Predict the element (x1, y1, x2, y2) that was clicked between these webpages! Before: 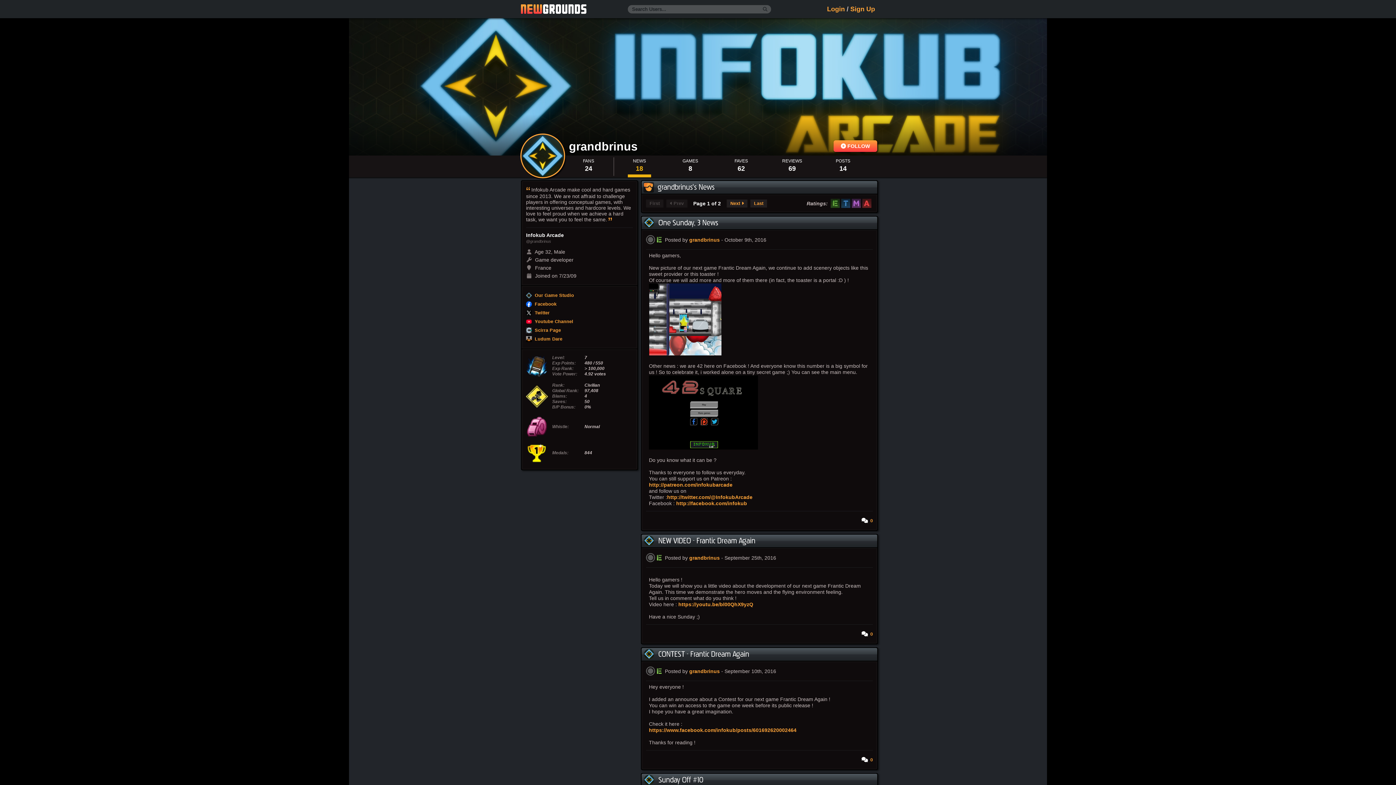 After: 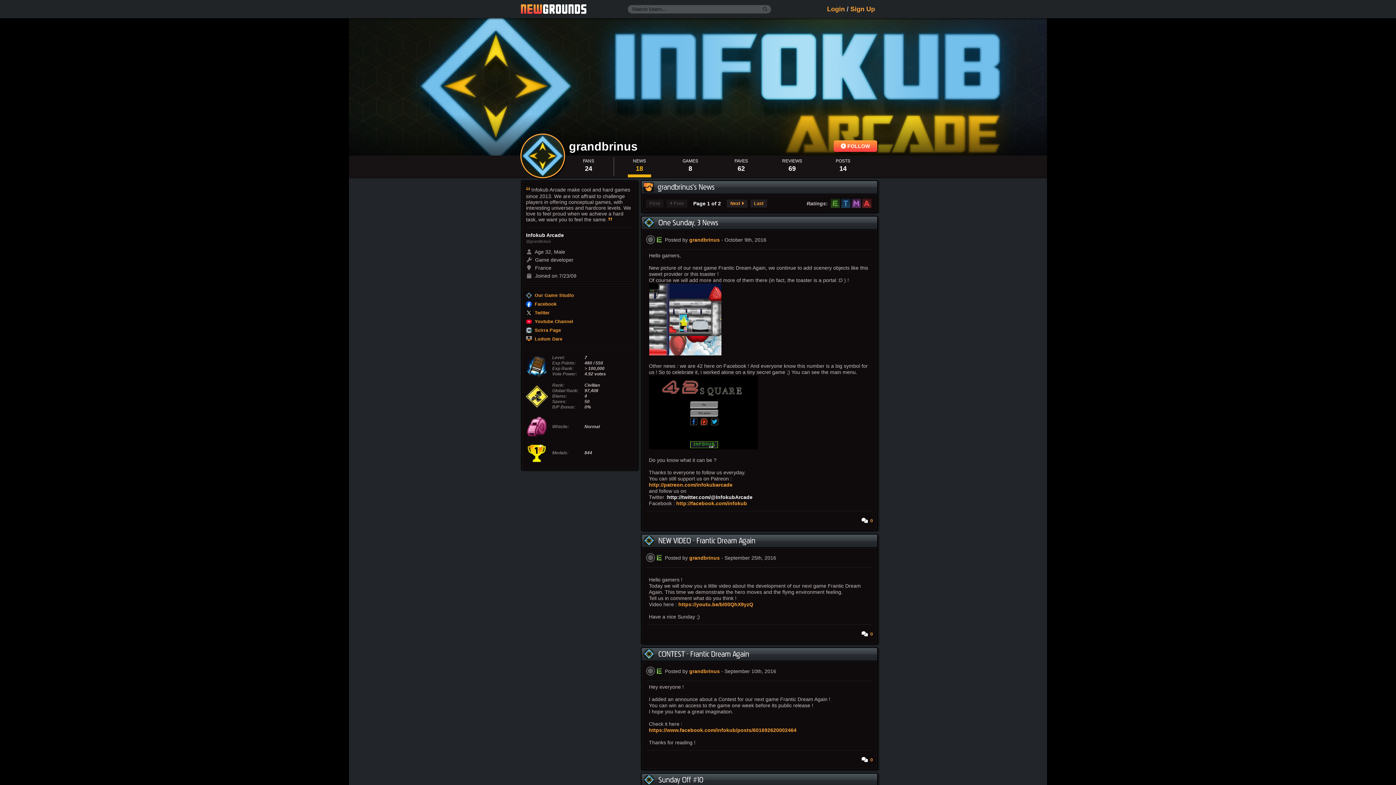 Action: bbox: (667, 494, 752, 500) label: http://twitter.com/@InfokubArcade